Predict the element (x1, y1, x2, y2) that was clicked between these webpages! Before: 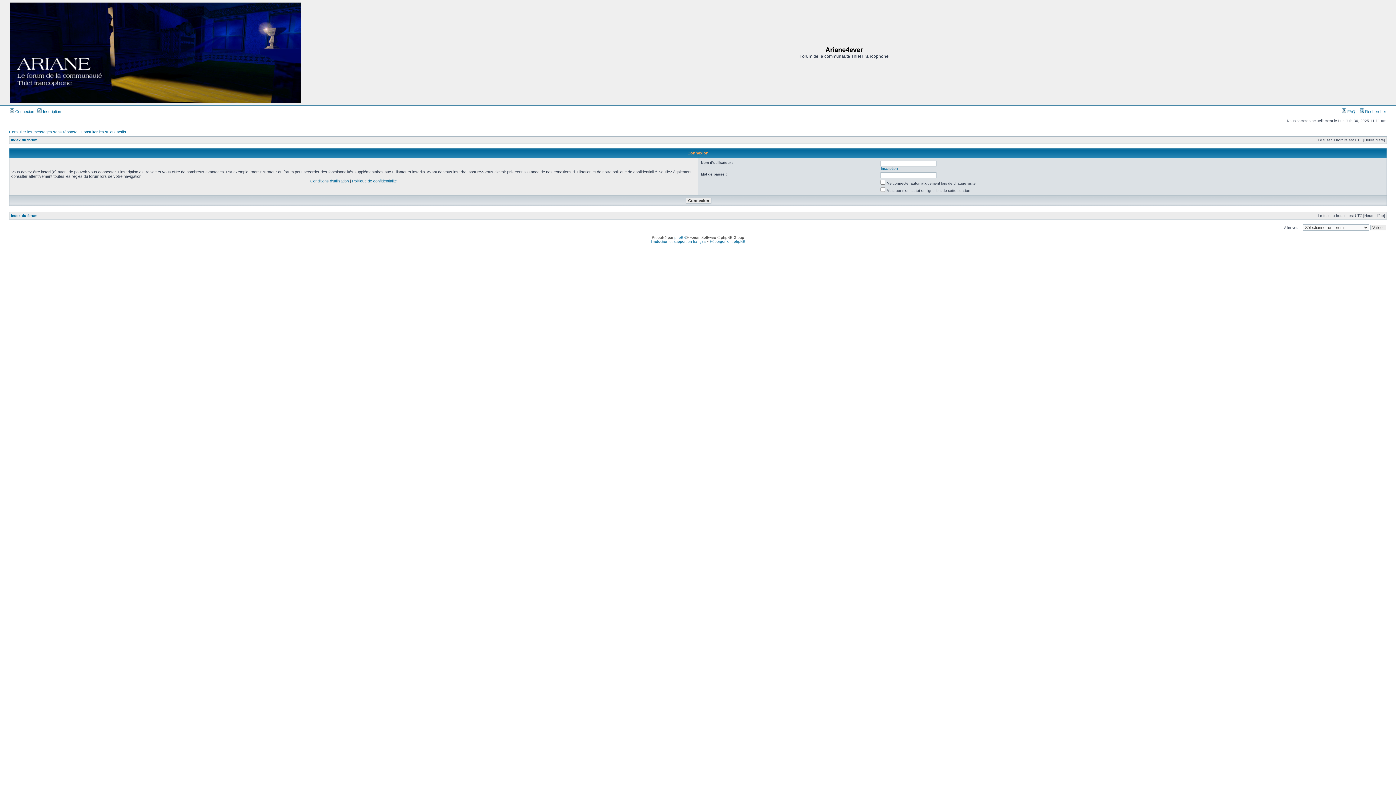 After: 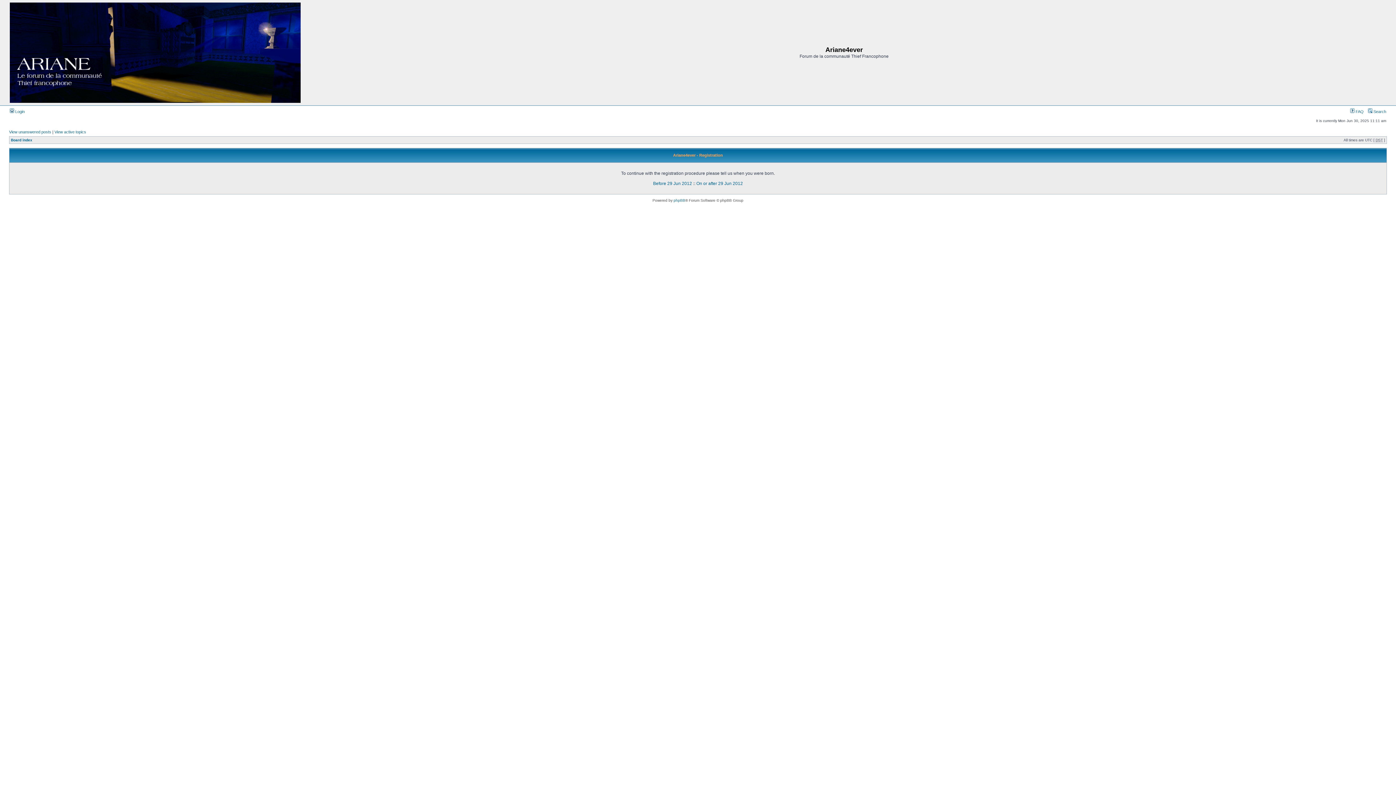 Action: label: Inscription bbox: (881, 166, 898, 170)